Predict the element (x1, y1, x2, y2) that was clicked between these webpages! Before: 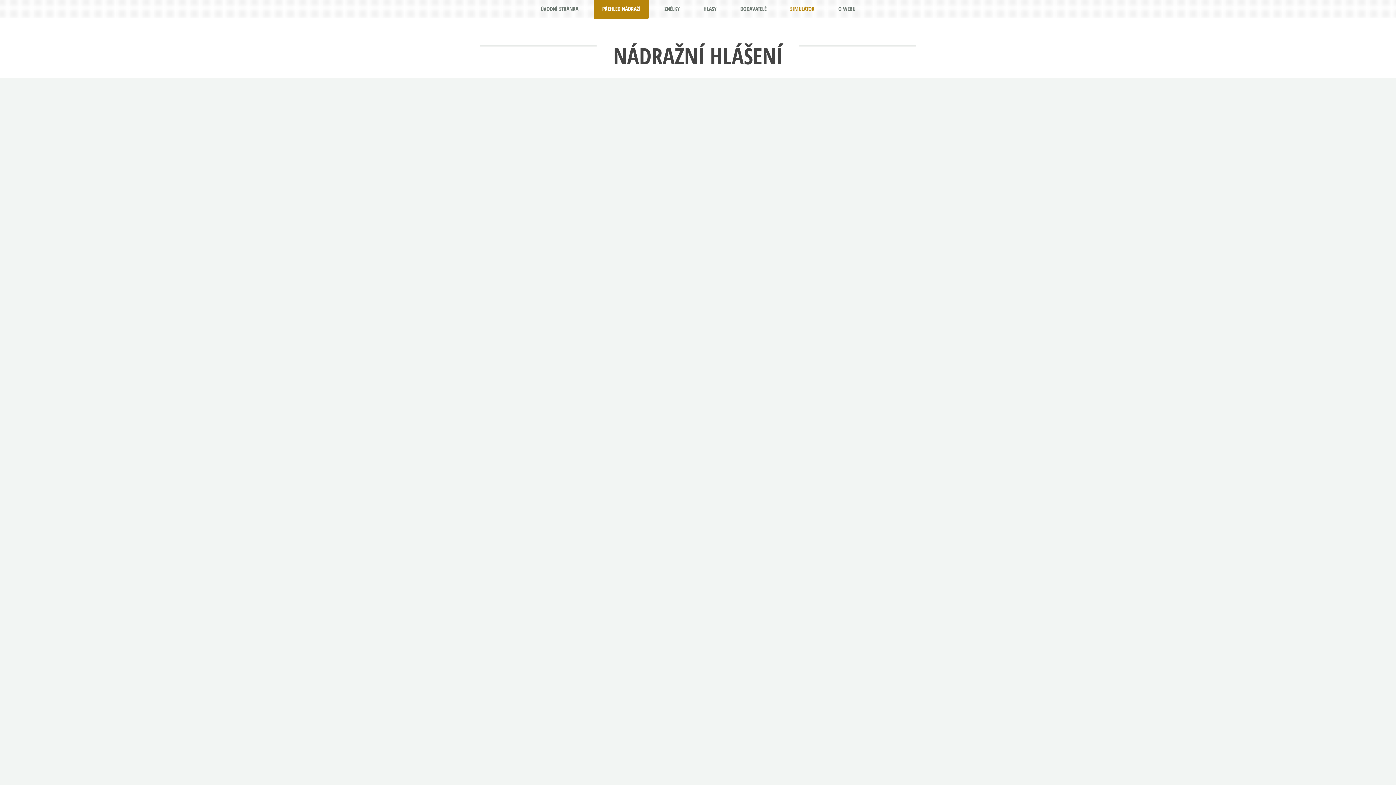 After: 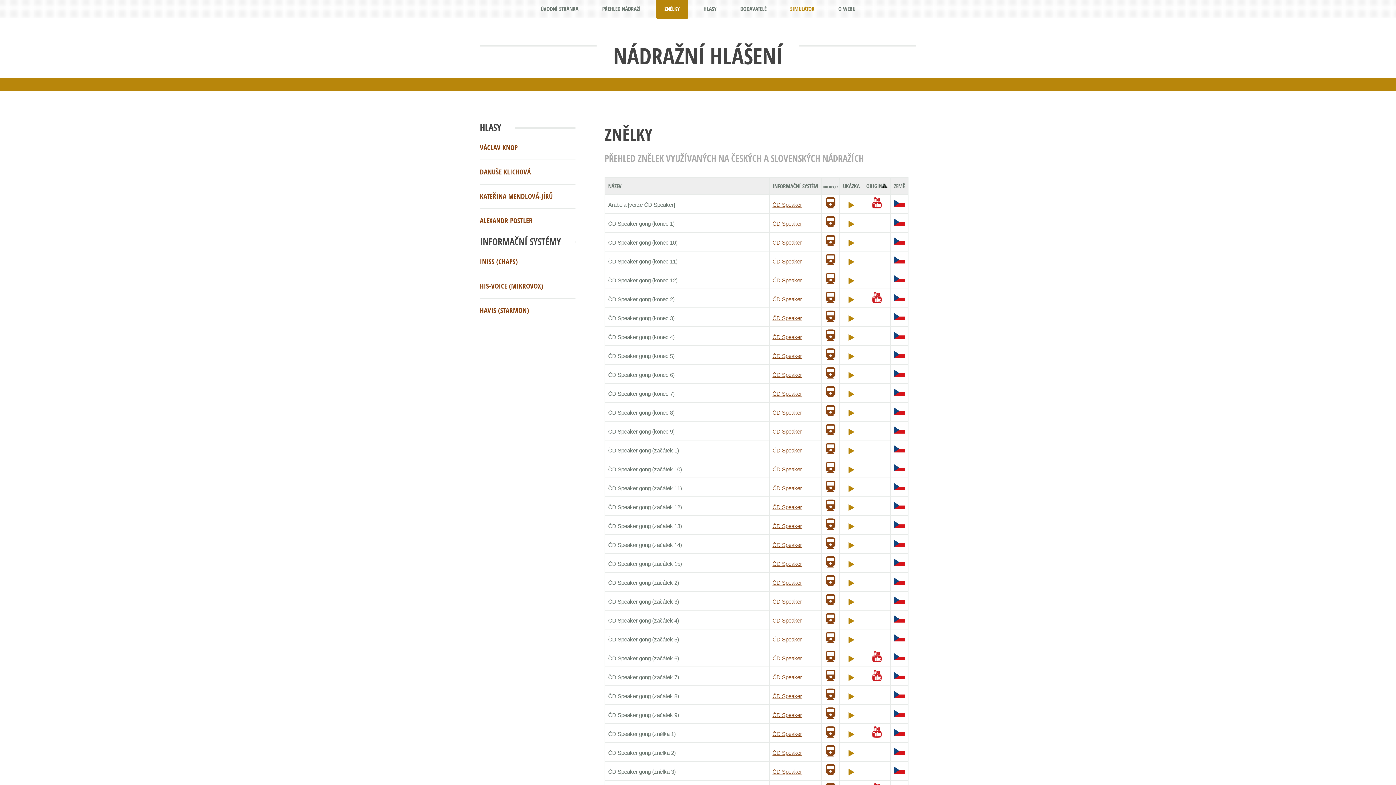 Action: label: ZNĚLKY bbox: (656, -2, 688, 19)